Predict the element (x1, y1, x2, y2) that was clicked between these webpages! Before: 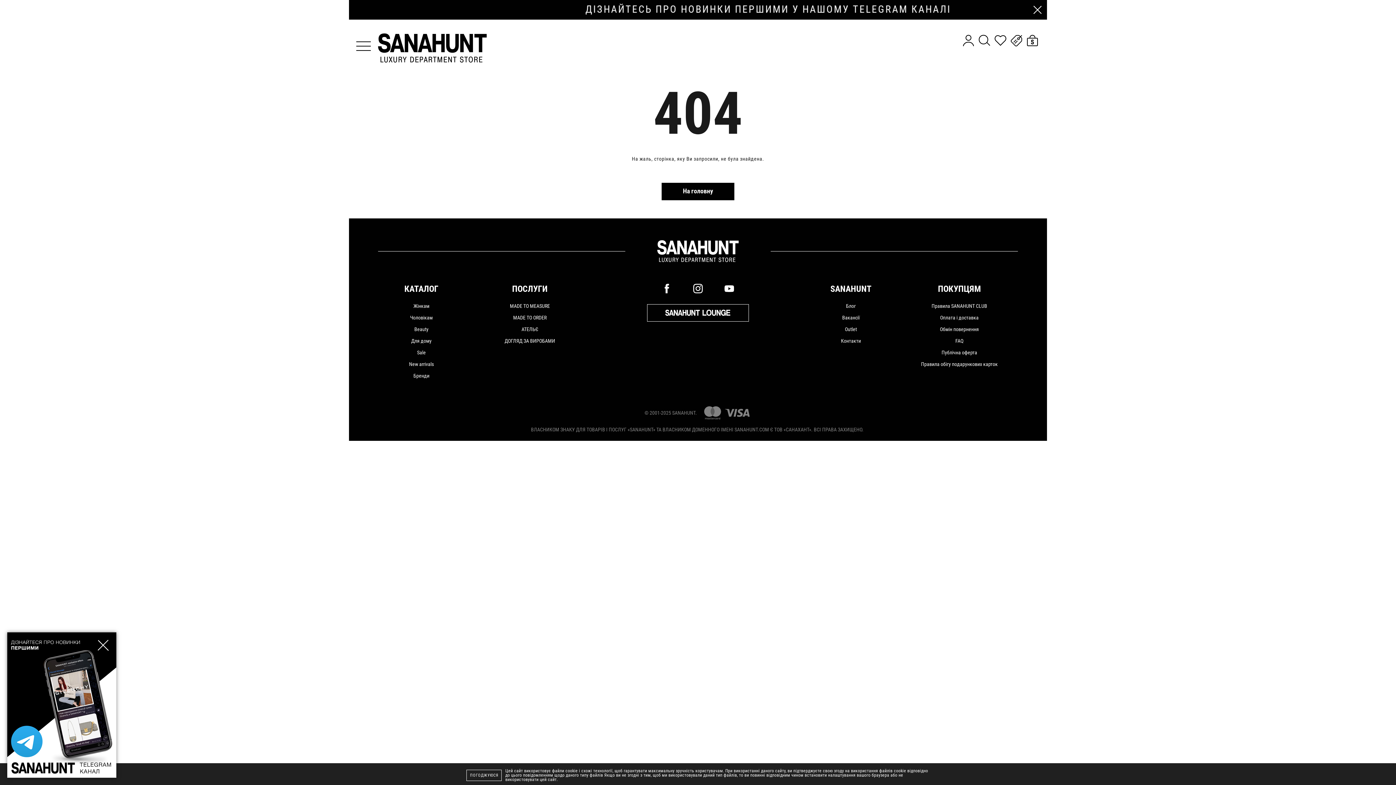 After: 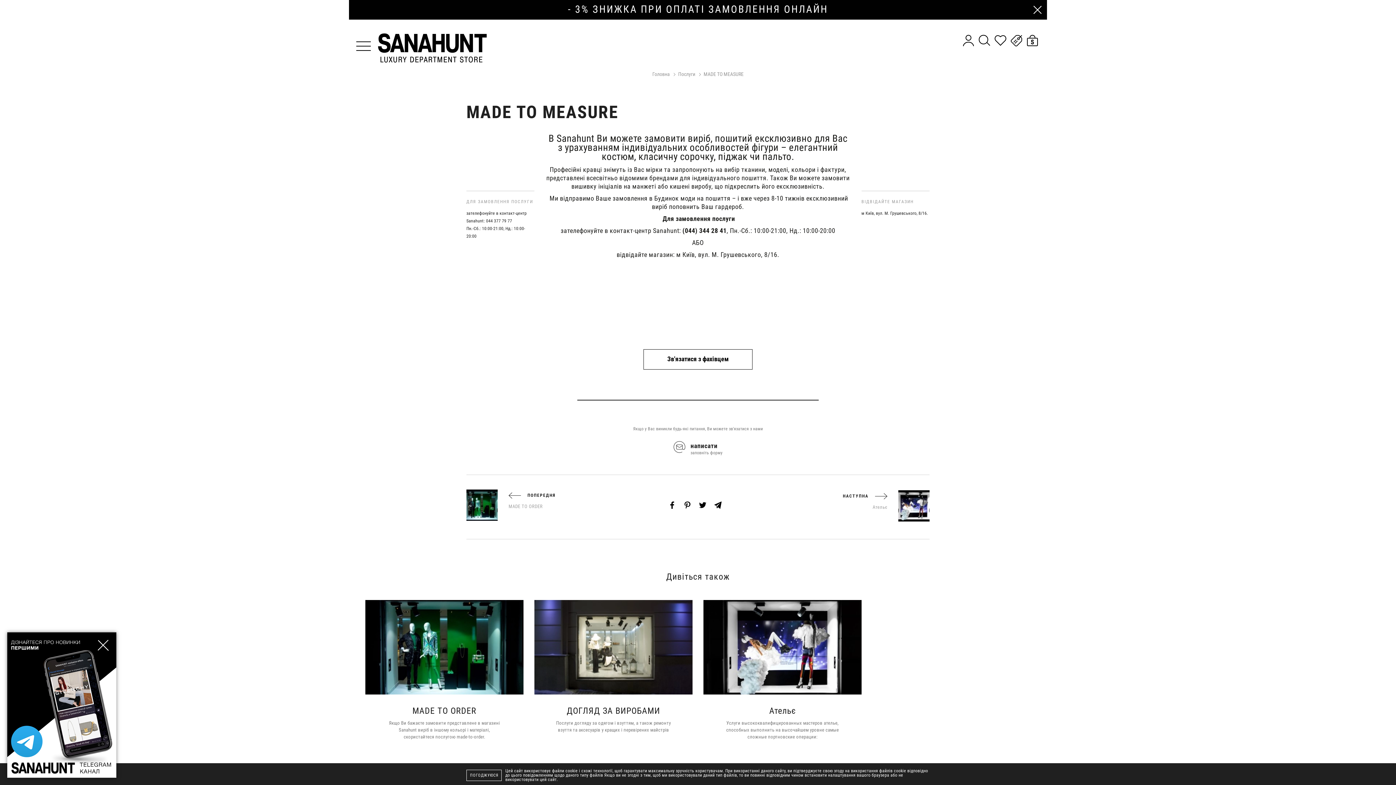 Action: bbox: (510, 303, 550, 308) label: MADE TO MEASURE